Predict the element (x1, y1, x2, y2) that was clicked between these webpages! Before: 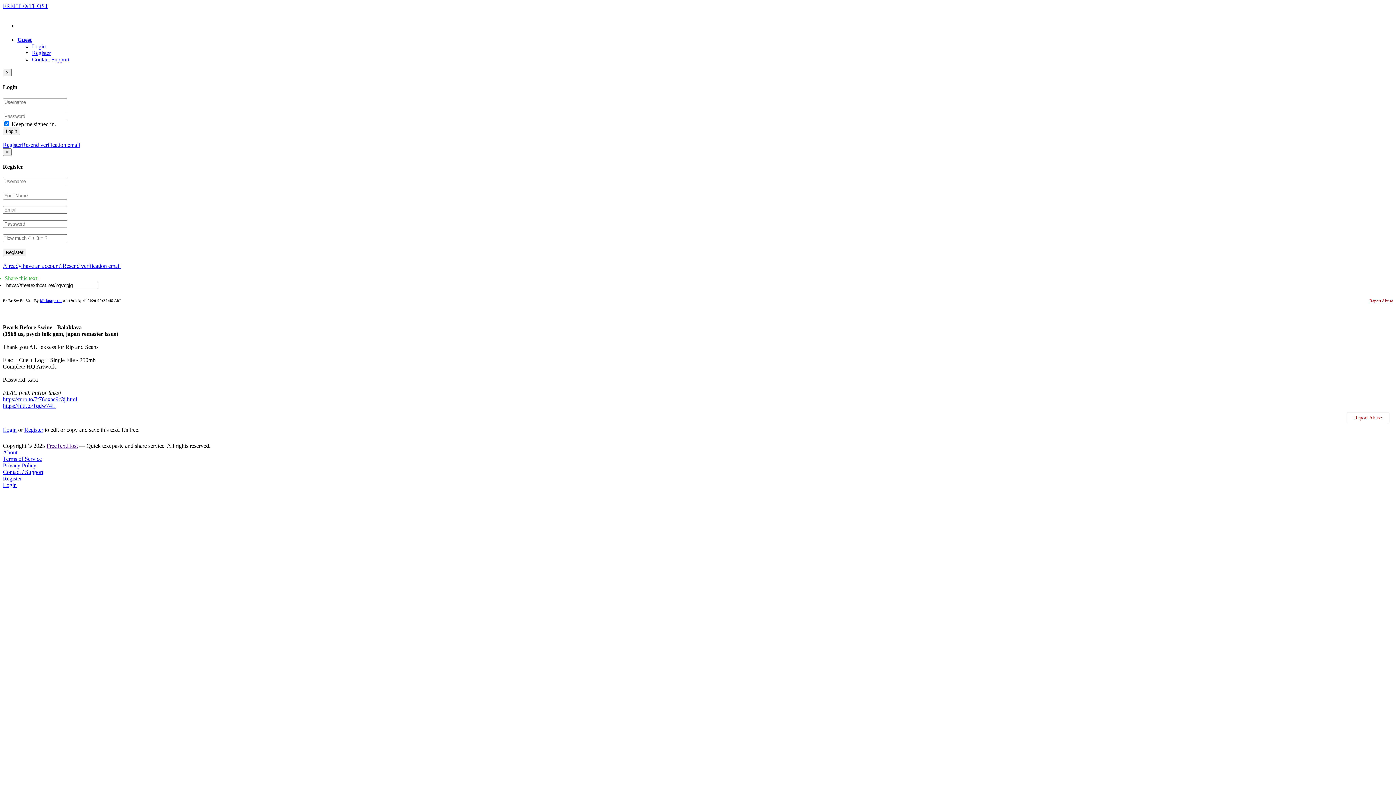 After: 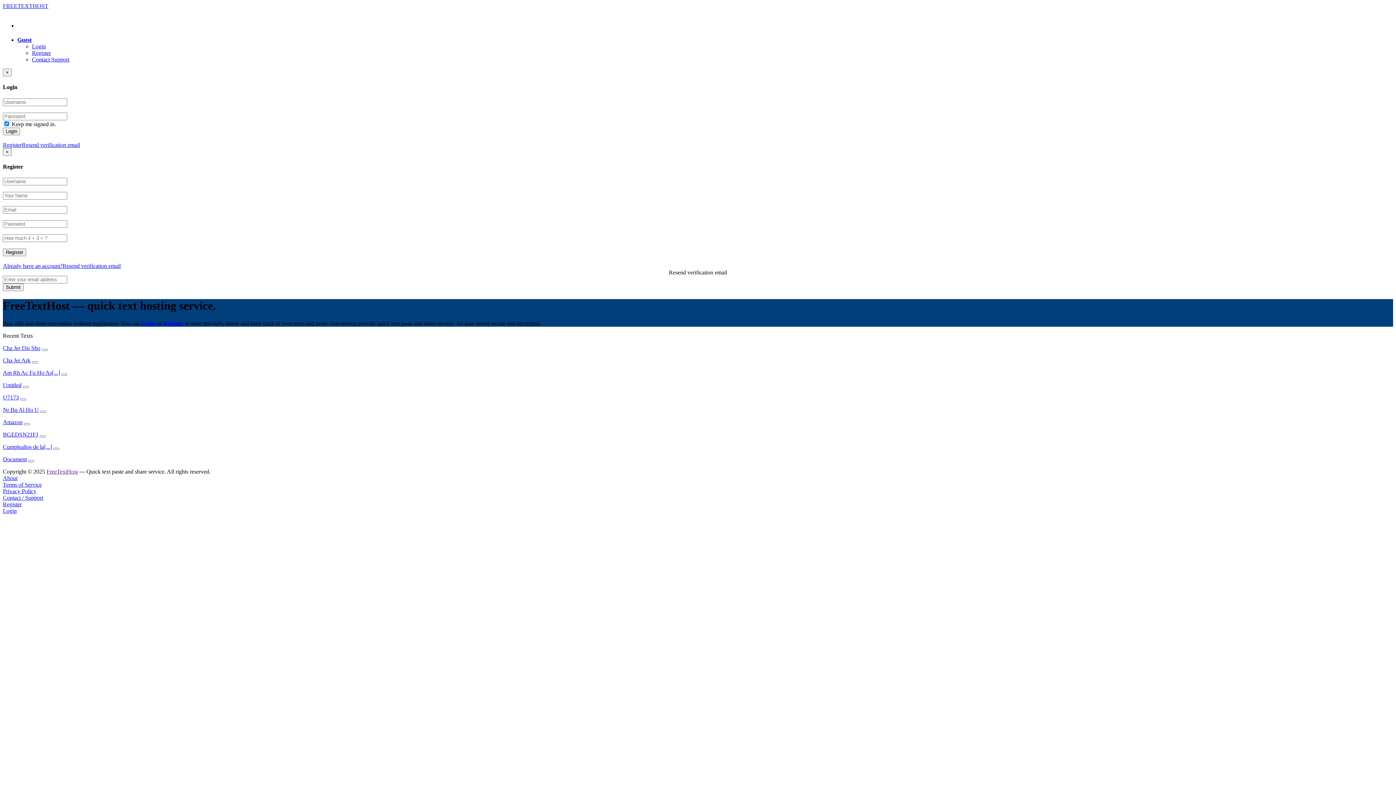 Action: bbox: (21, 141, 80, 147) label: Resend verification email